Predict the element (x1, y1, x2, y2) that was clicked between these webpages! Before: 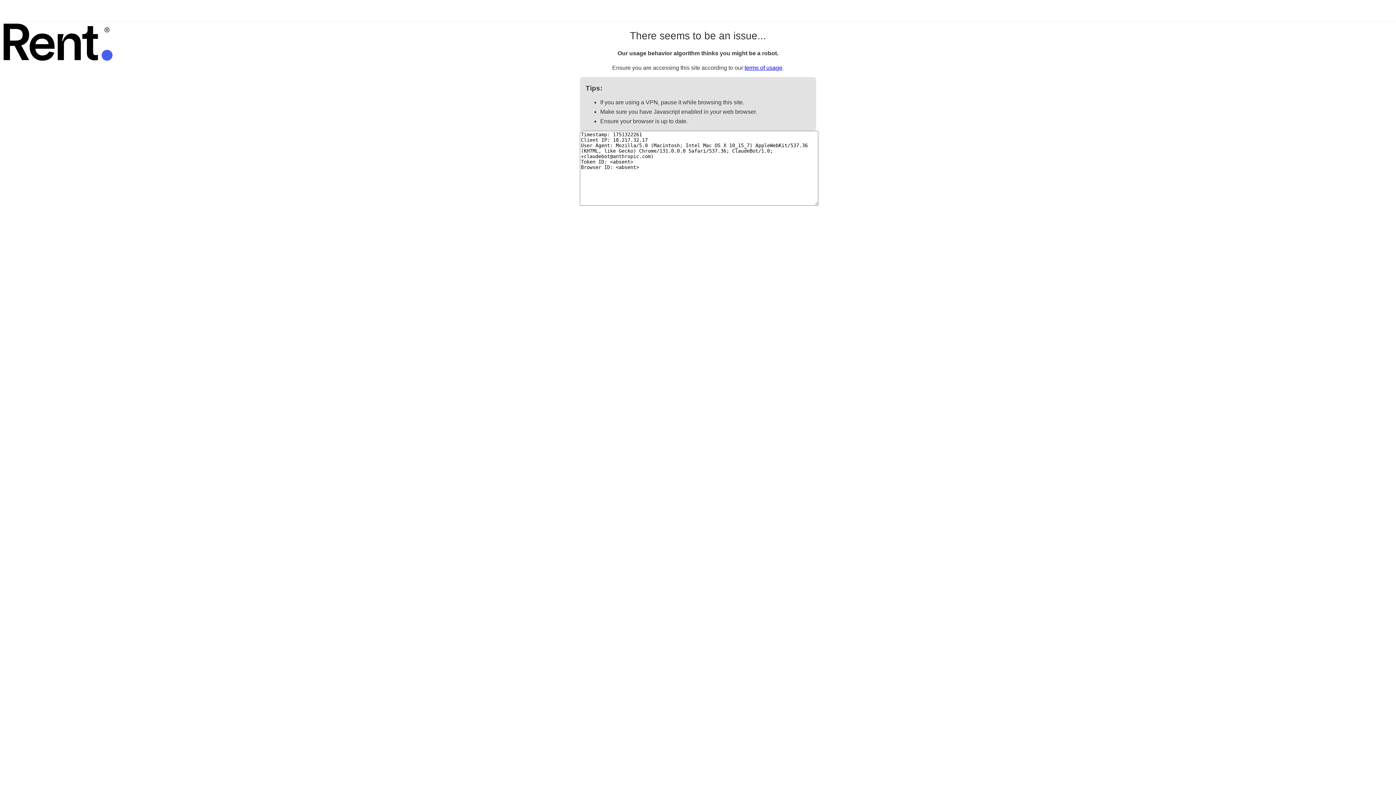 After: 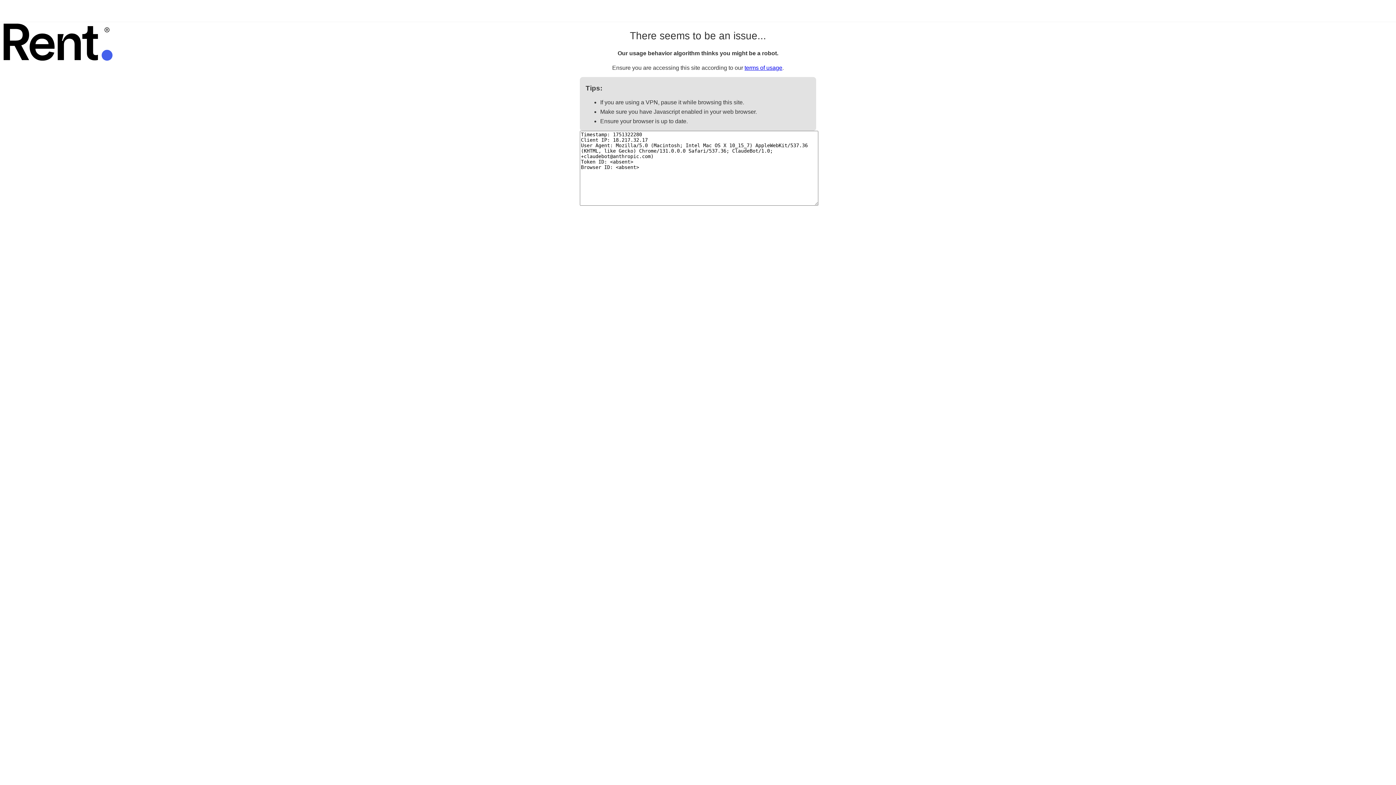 Action: label: terms of usage bbox: (744, 64, 782, 70)